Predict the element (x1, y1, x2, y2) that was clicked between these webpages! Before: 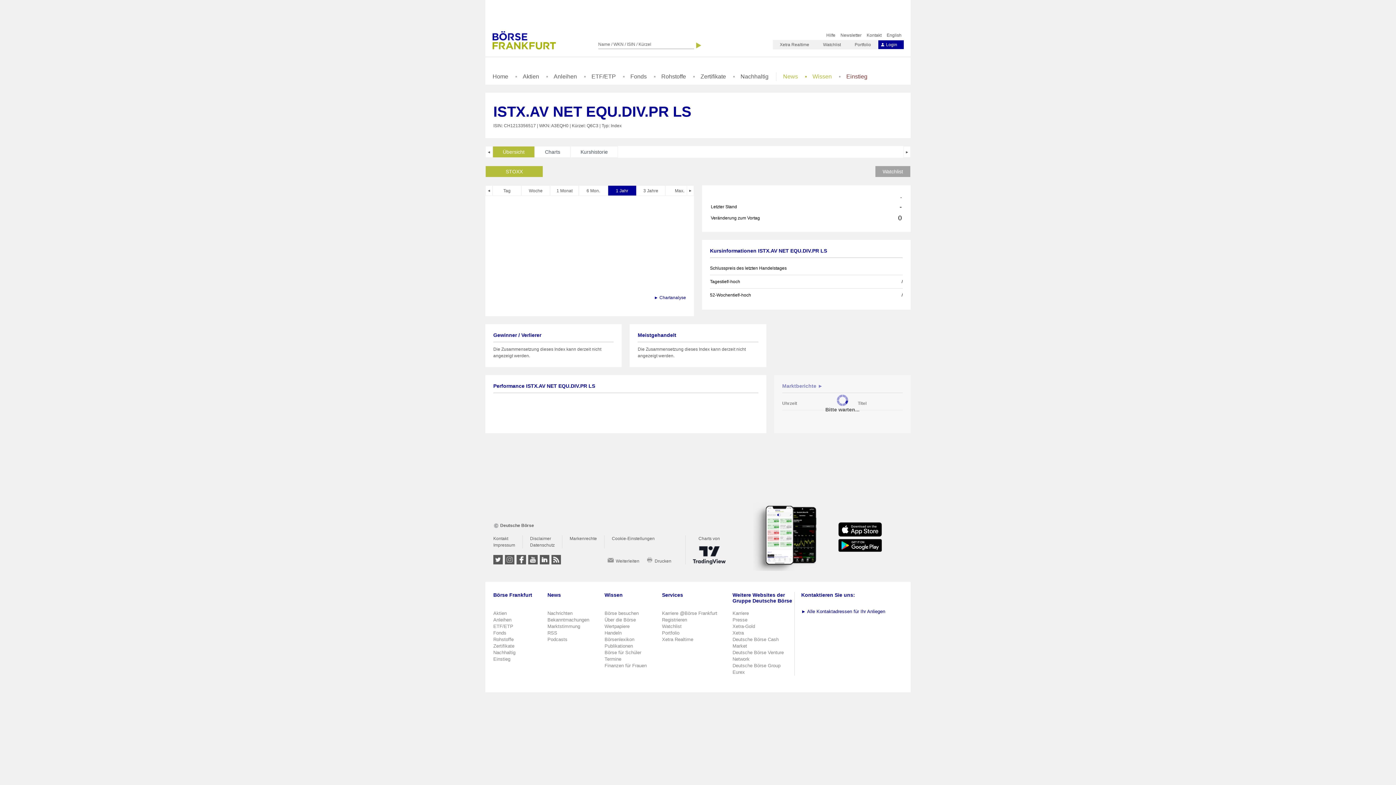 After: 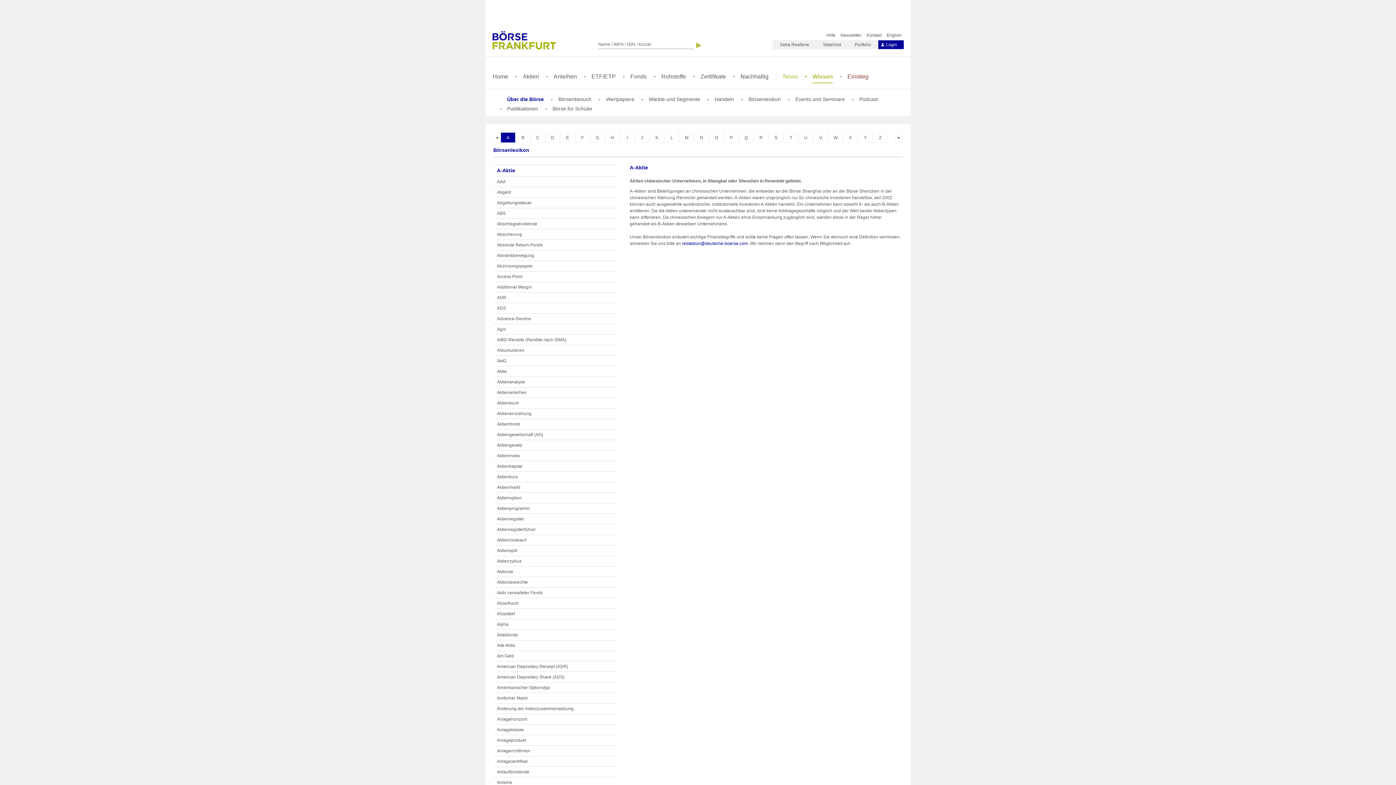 Action: bbox: (604, 637, 634, 642) label: Börsenlexikon